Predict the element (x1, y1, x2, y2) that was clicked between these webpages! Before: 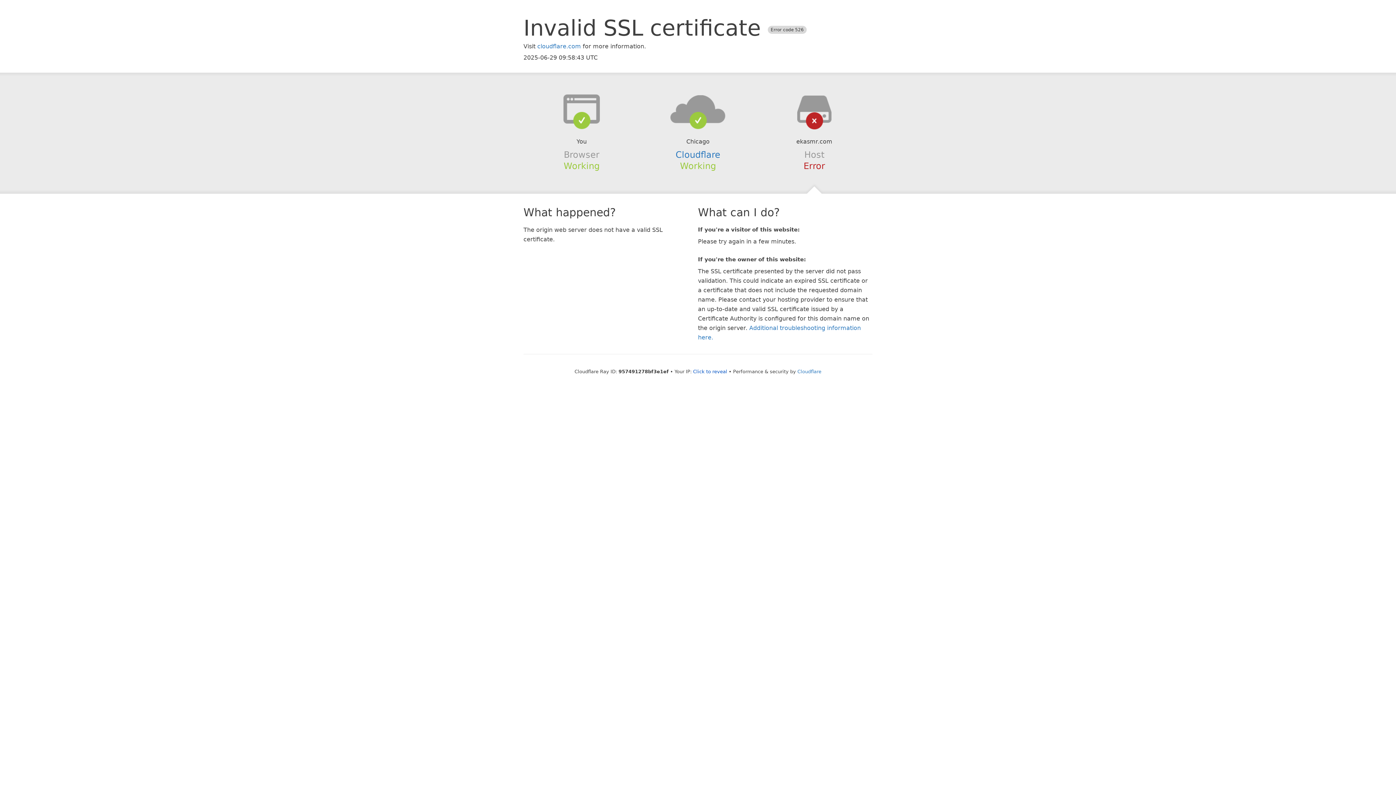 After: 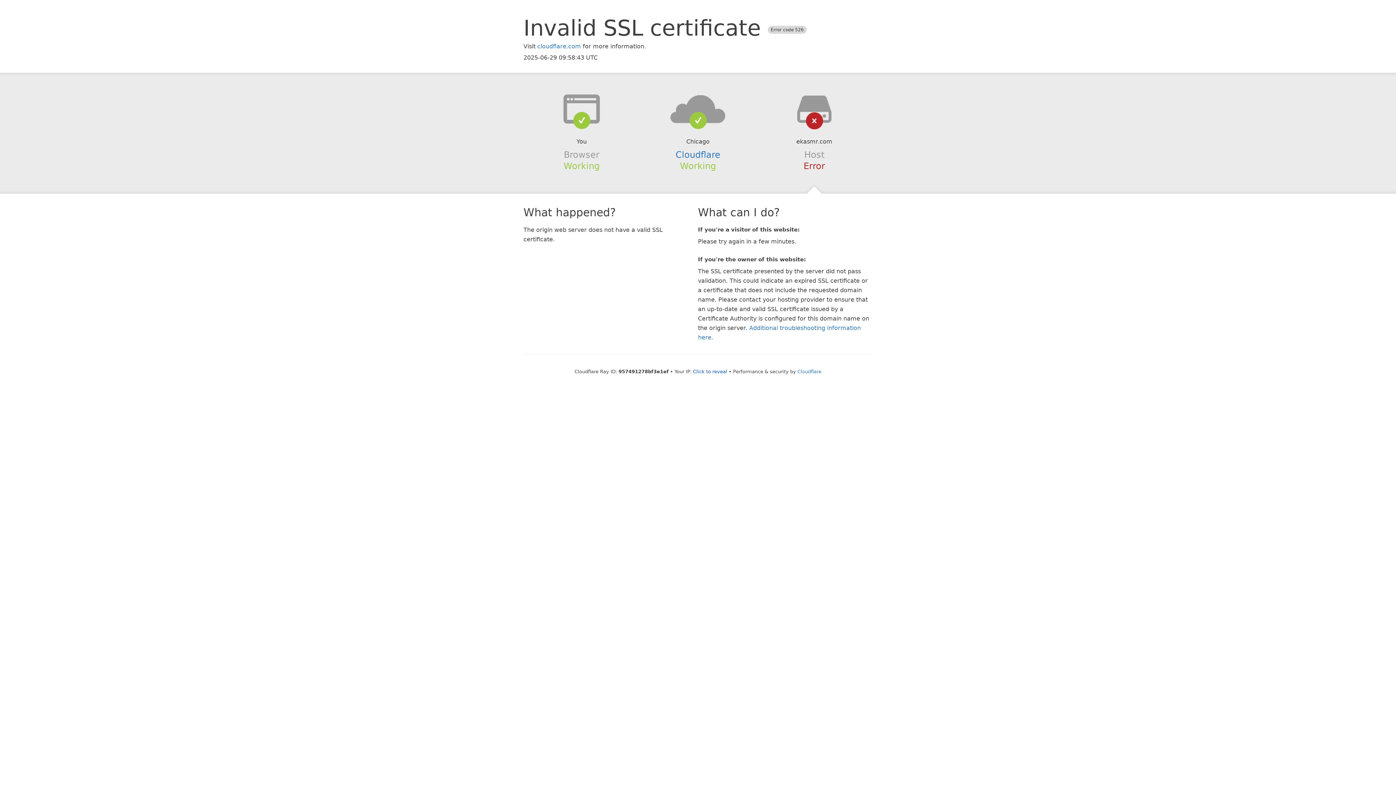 Action: bbox: (639, 94, 756, 123)